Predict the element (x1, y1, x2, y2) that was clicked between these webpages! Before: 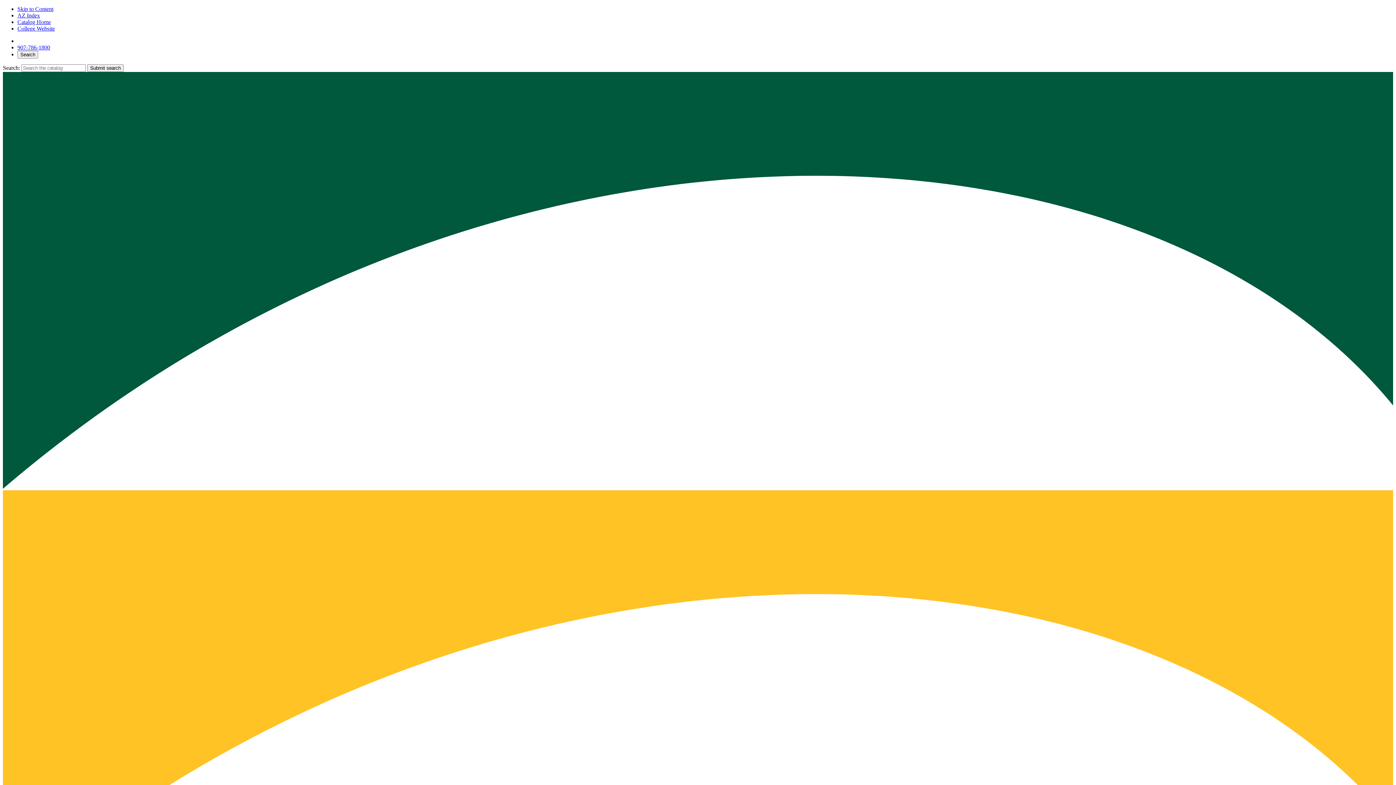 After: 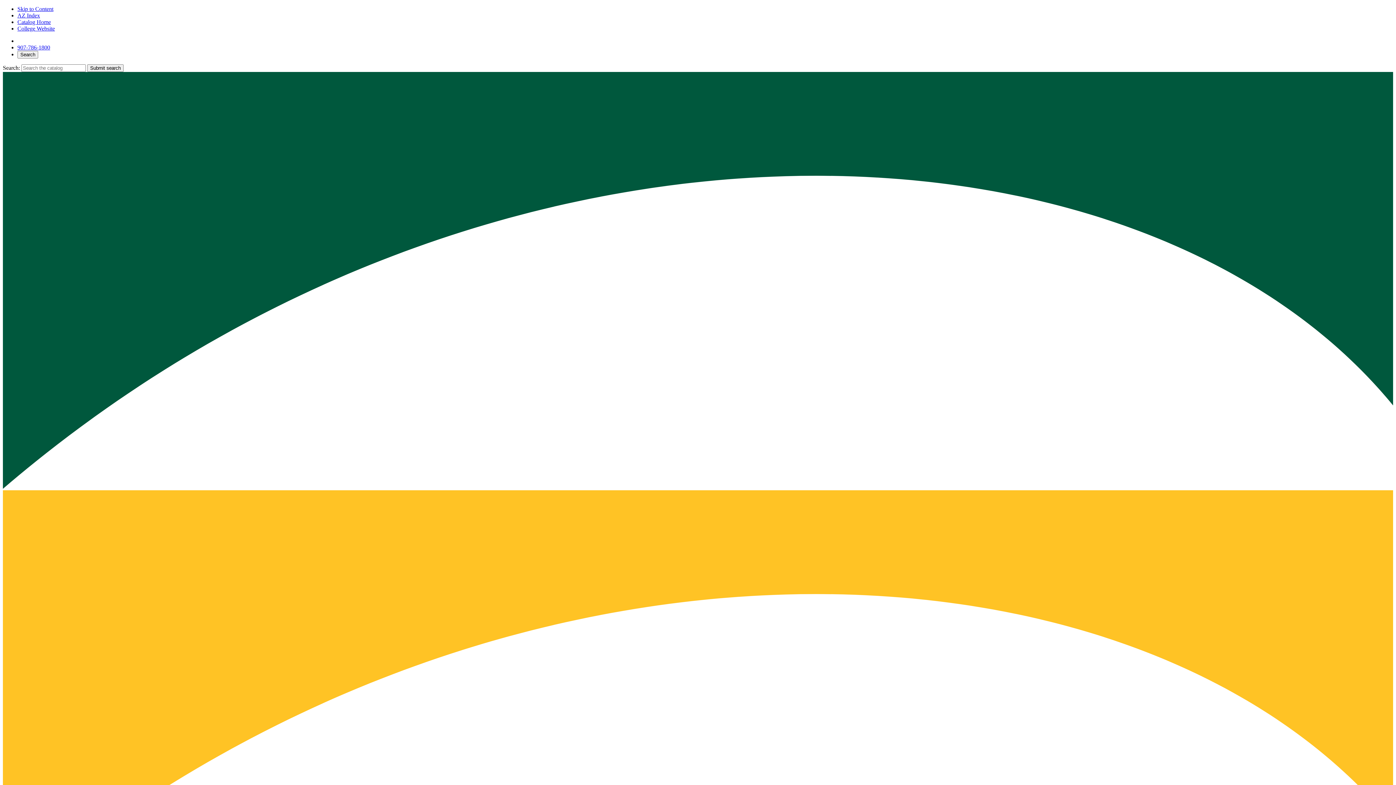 Action: bbox: (17, 44, 50, 50) label: 907-786-1800